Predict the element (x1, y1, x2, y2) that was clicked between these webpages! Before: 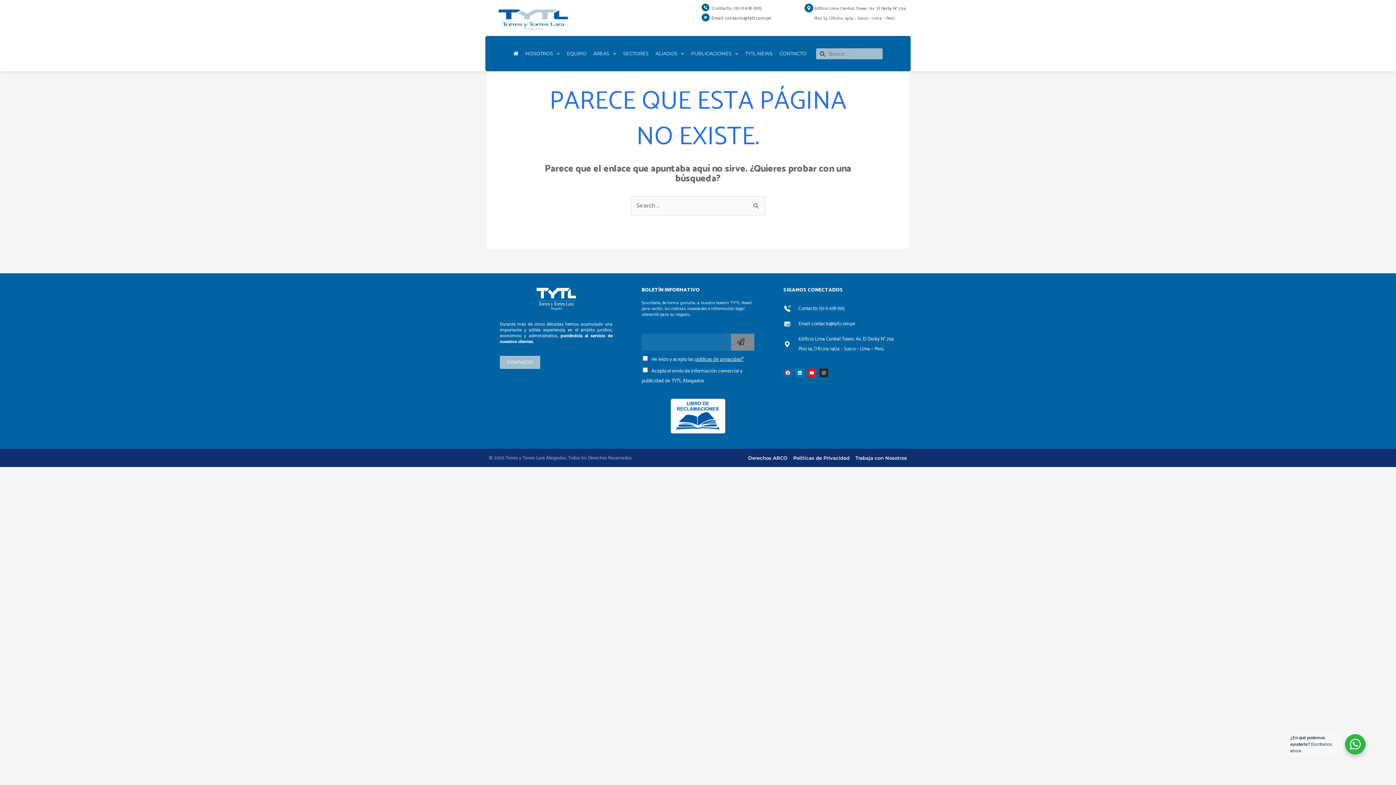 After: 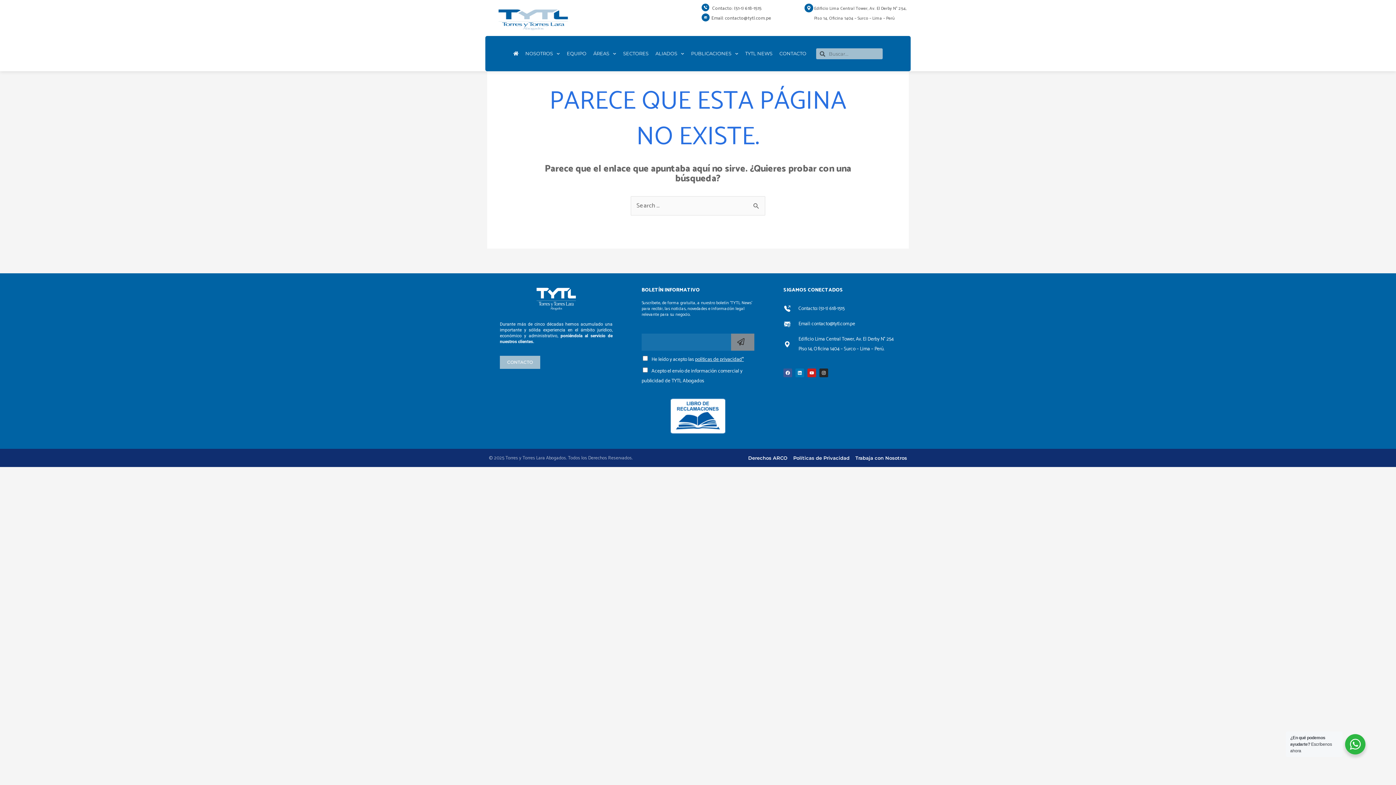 Action: label: Políticas de Privacidad bbox: (793, 453, 849, 463)